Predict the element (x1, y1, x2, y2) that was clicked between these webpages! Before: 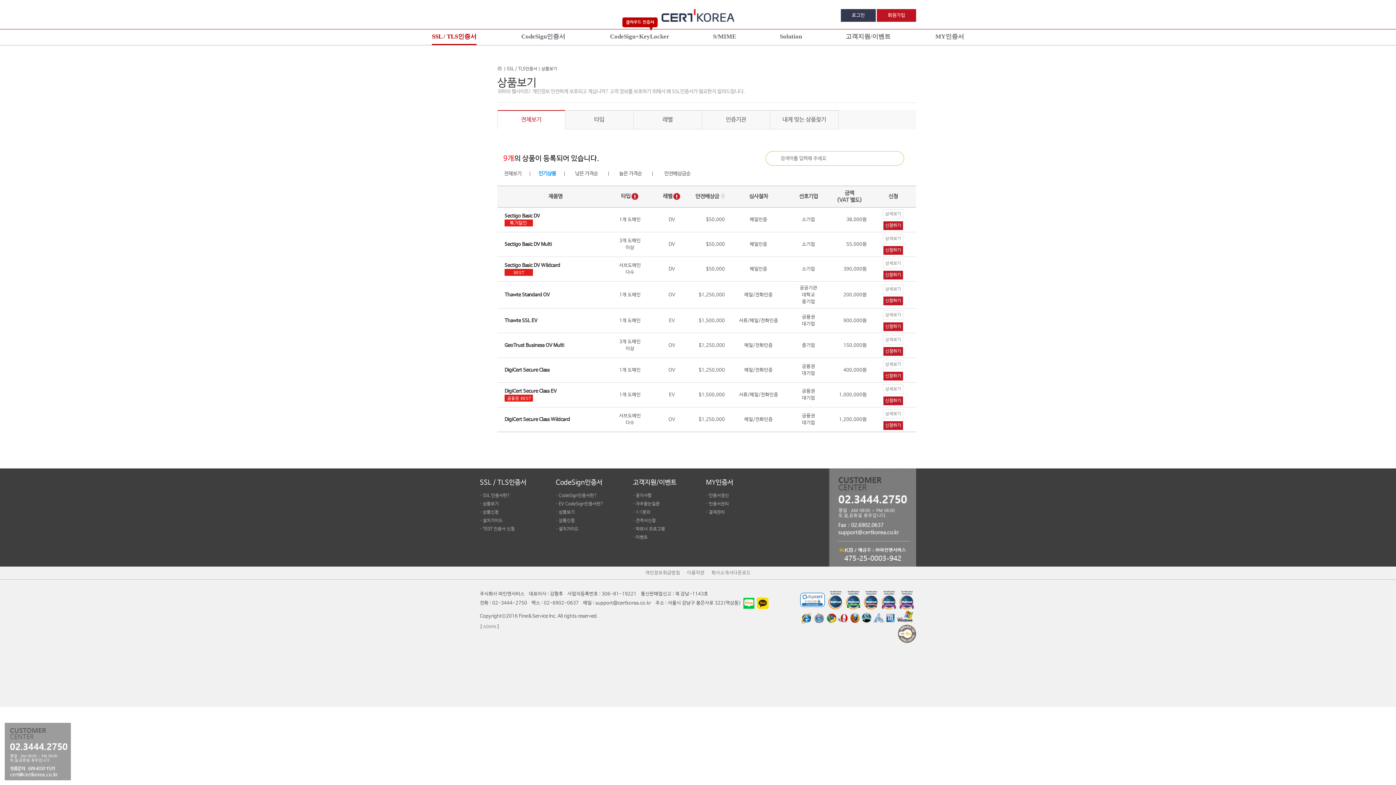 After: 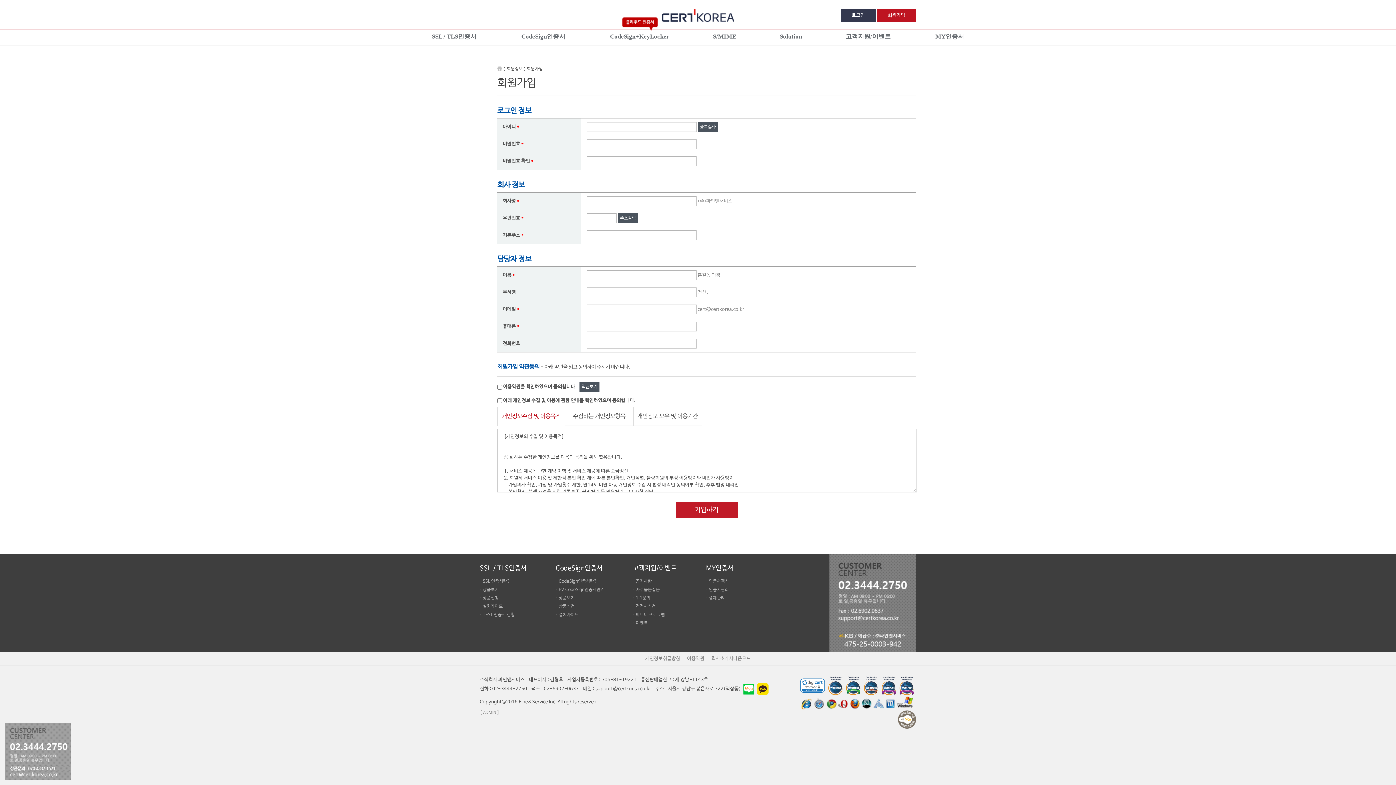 Action: label: 회원가입 bbox: (877, 9, 916, 21)